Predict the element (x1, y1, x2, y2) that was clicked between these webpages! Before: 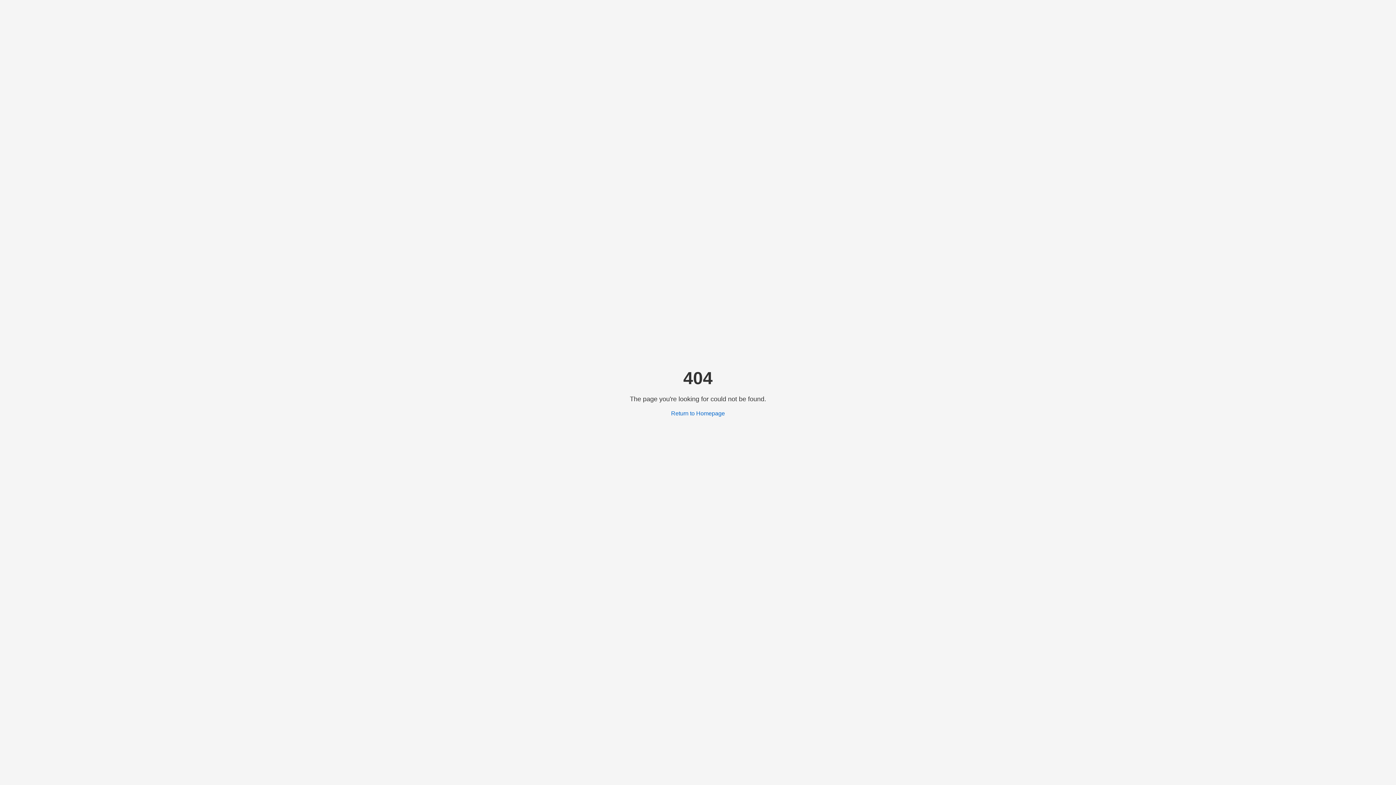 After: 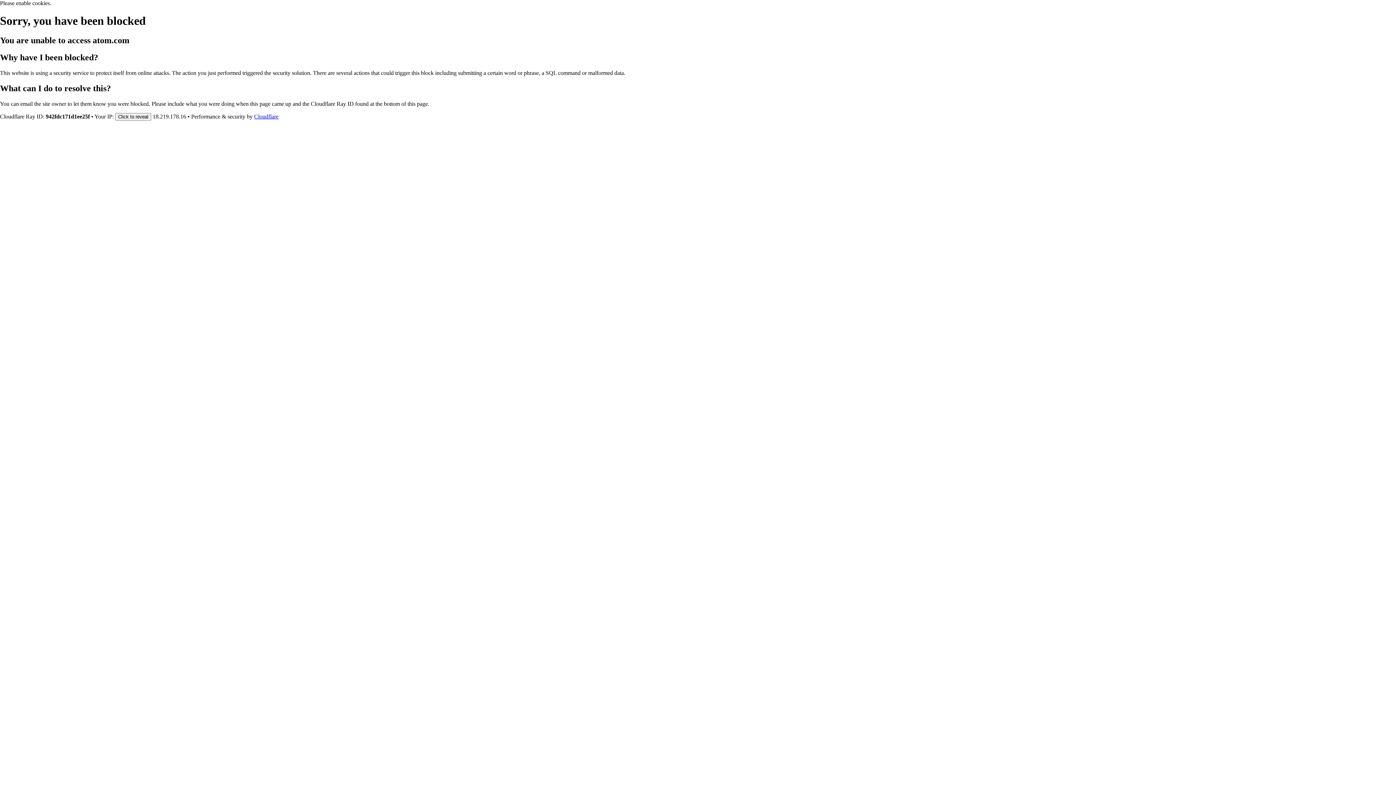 Action: bbox: (671, 410, 725, 416) label: Return to Homepage